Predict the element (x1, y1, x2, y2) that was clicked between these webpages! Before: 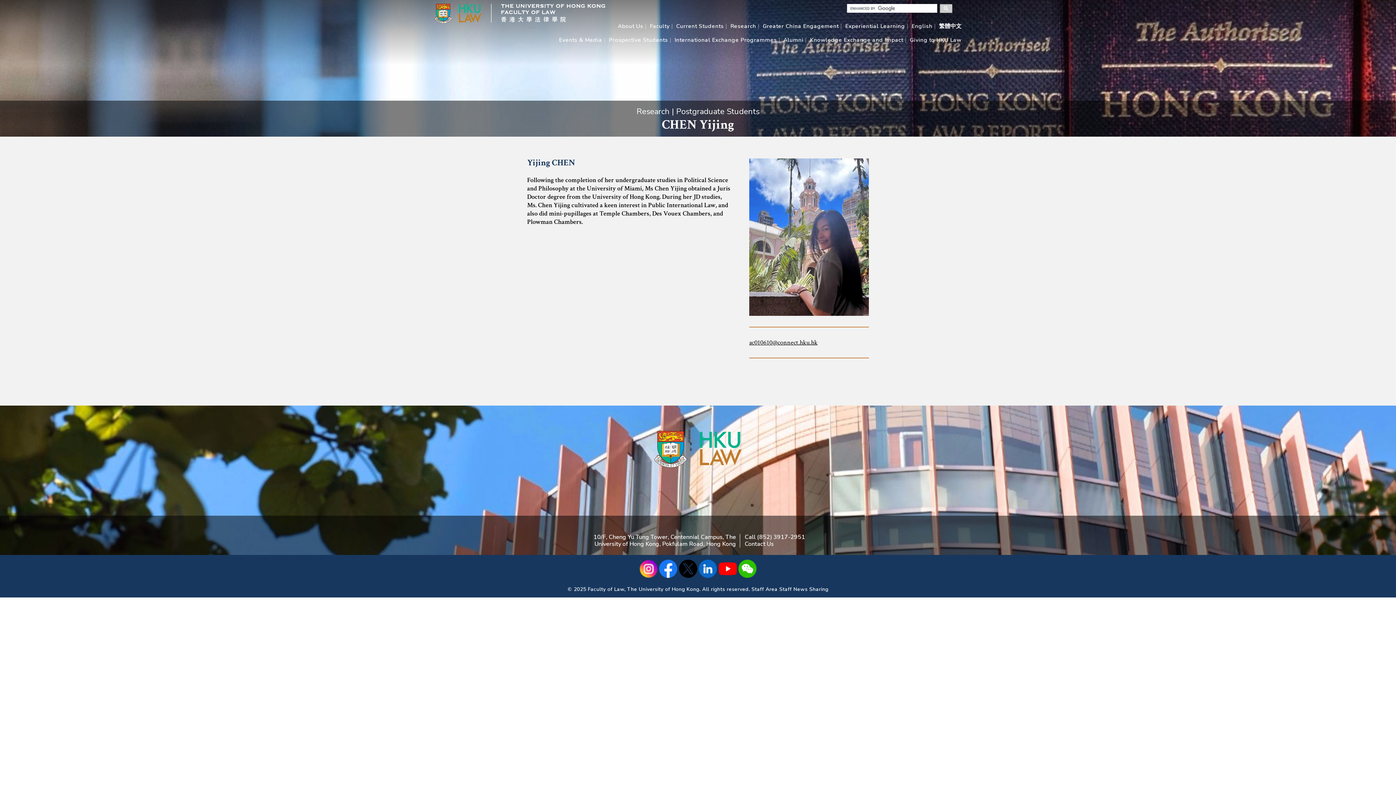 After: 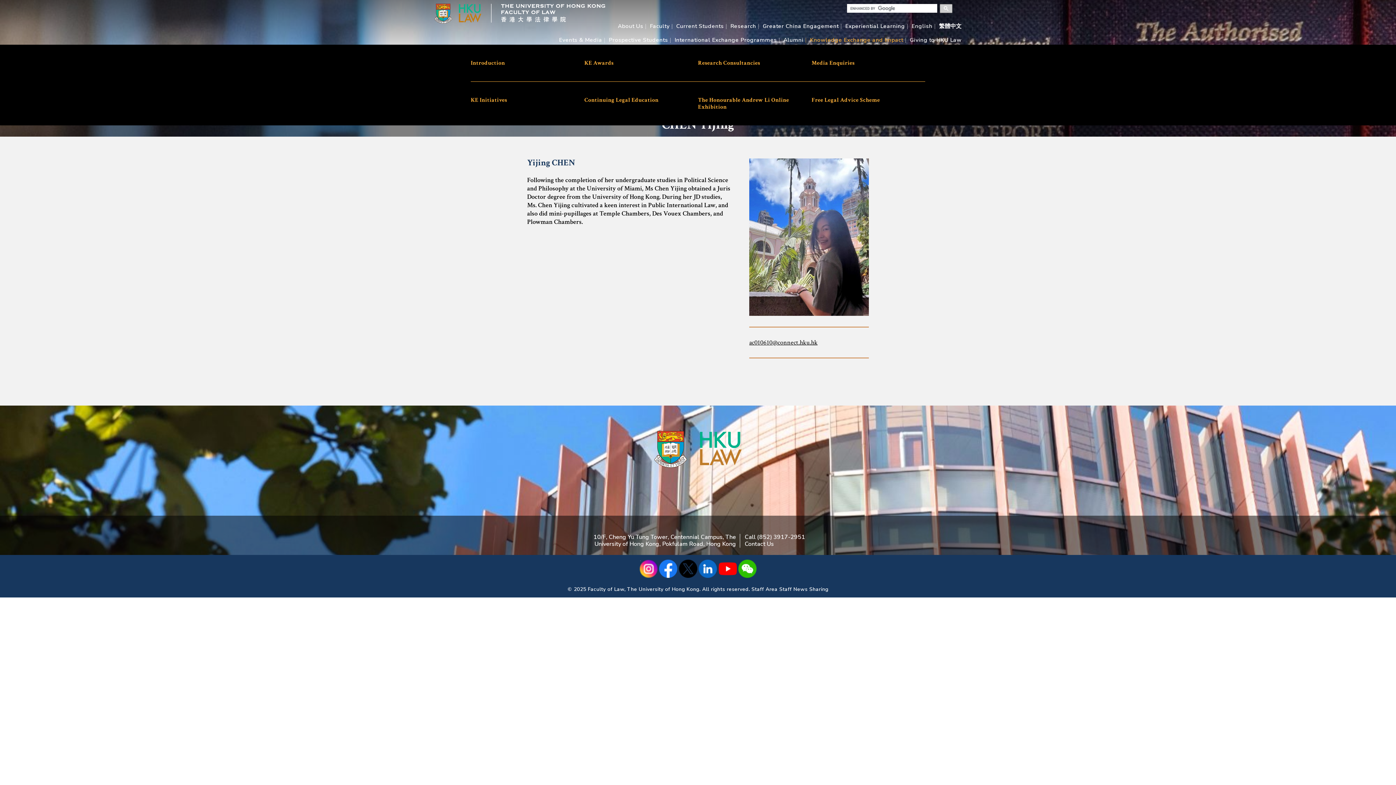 Action: bbox: (807, 36, 906, 43) label: Knowledge Exchange and Impact